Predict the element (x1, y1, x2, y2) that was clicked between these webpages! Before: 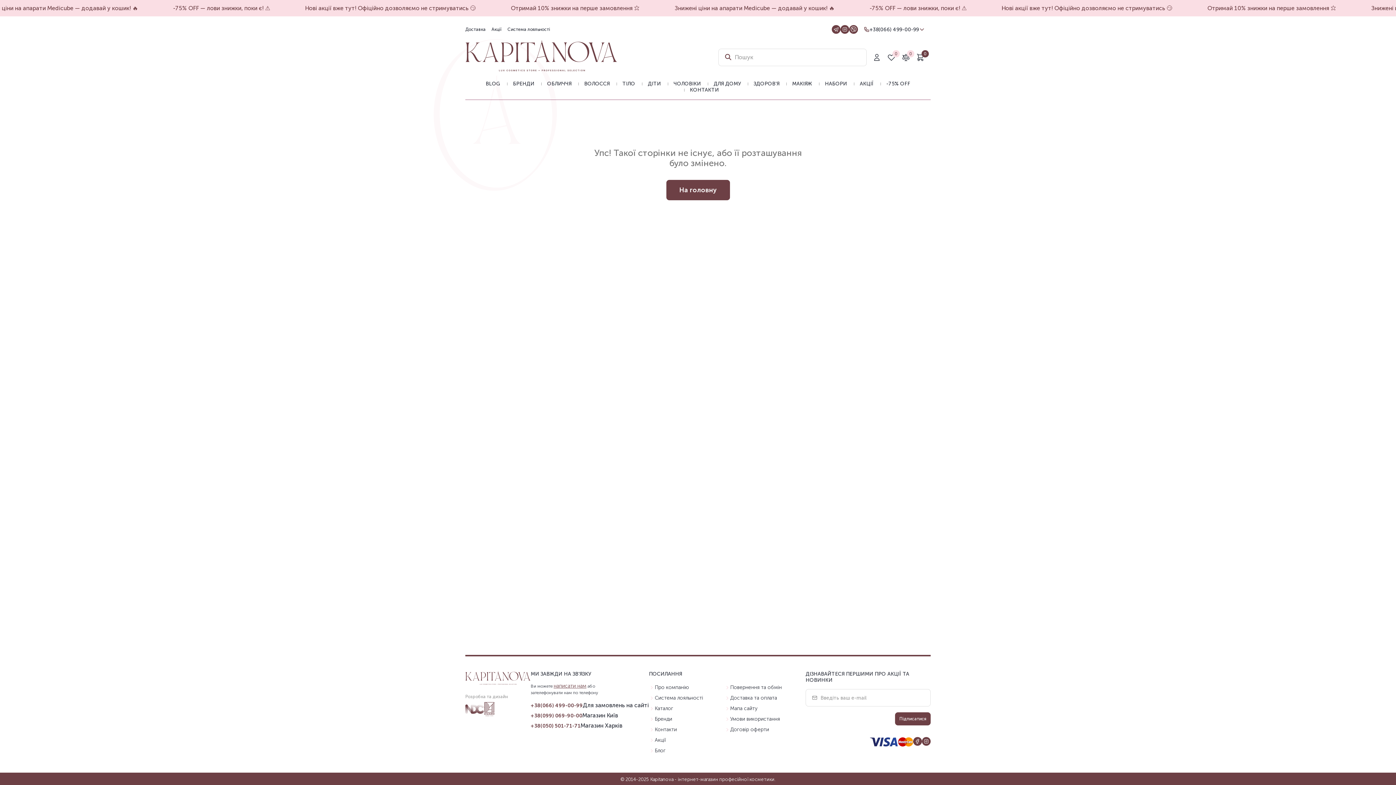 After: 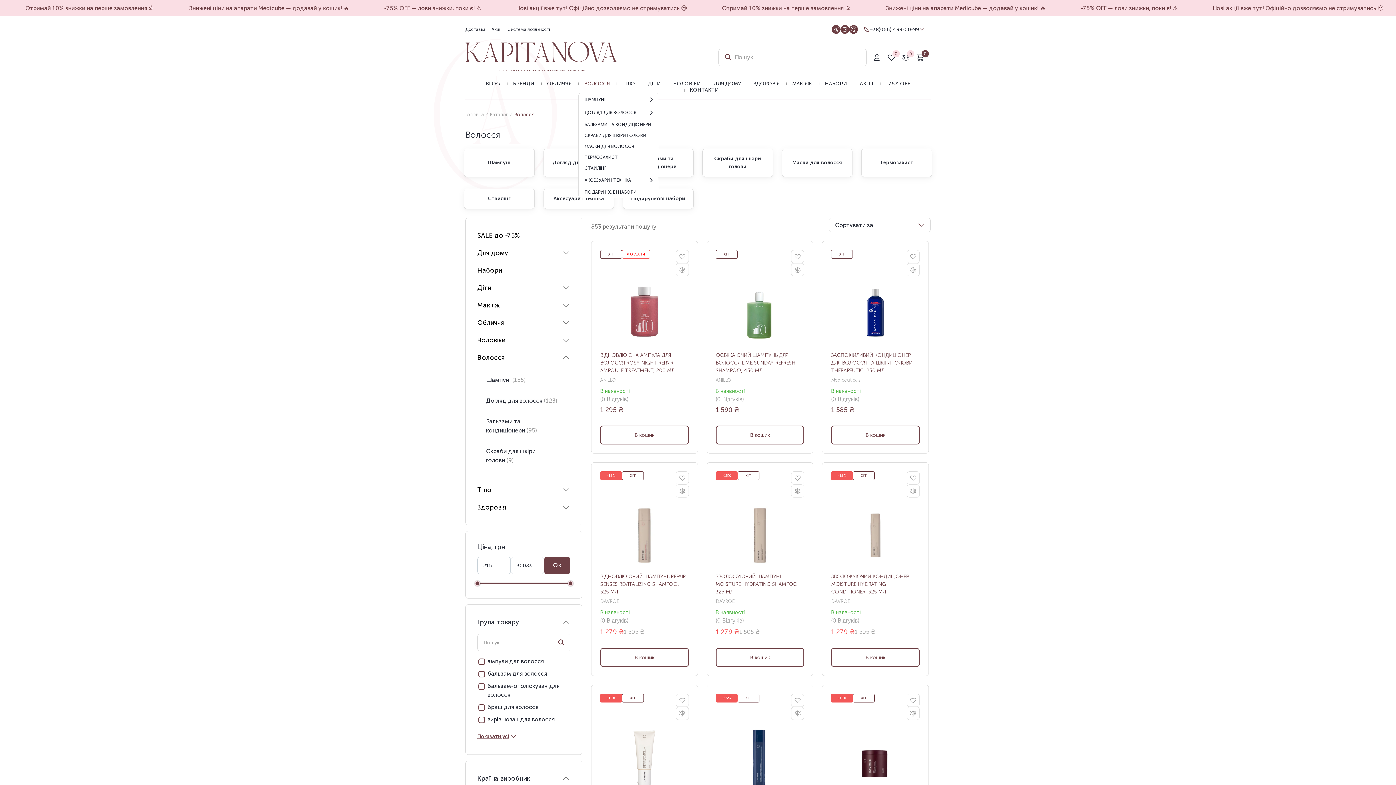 Action: bbox: (584, 80, 609, 86) label: ВОЛОССЯ